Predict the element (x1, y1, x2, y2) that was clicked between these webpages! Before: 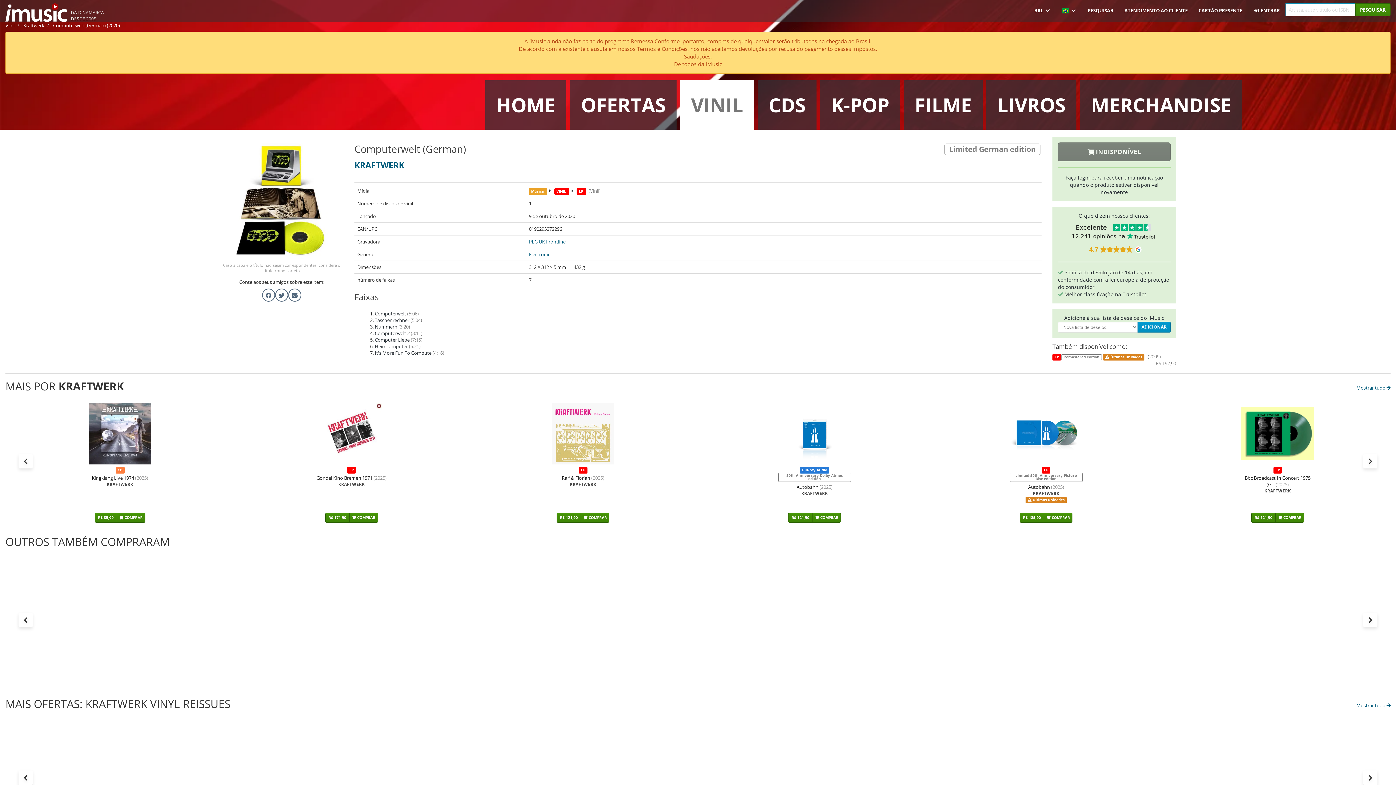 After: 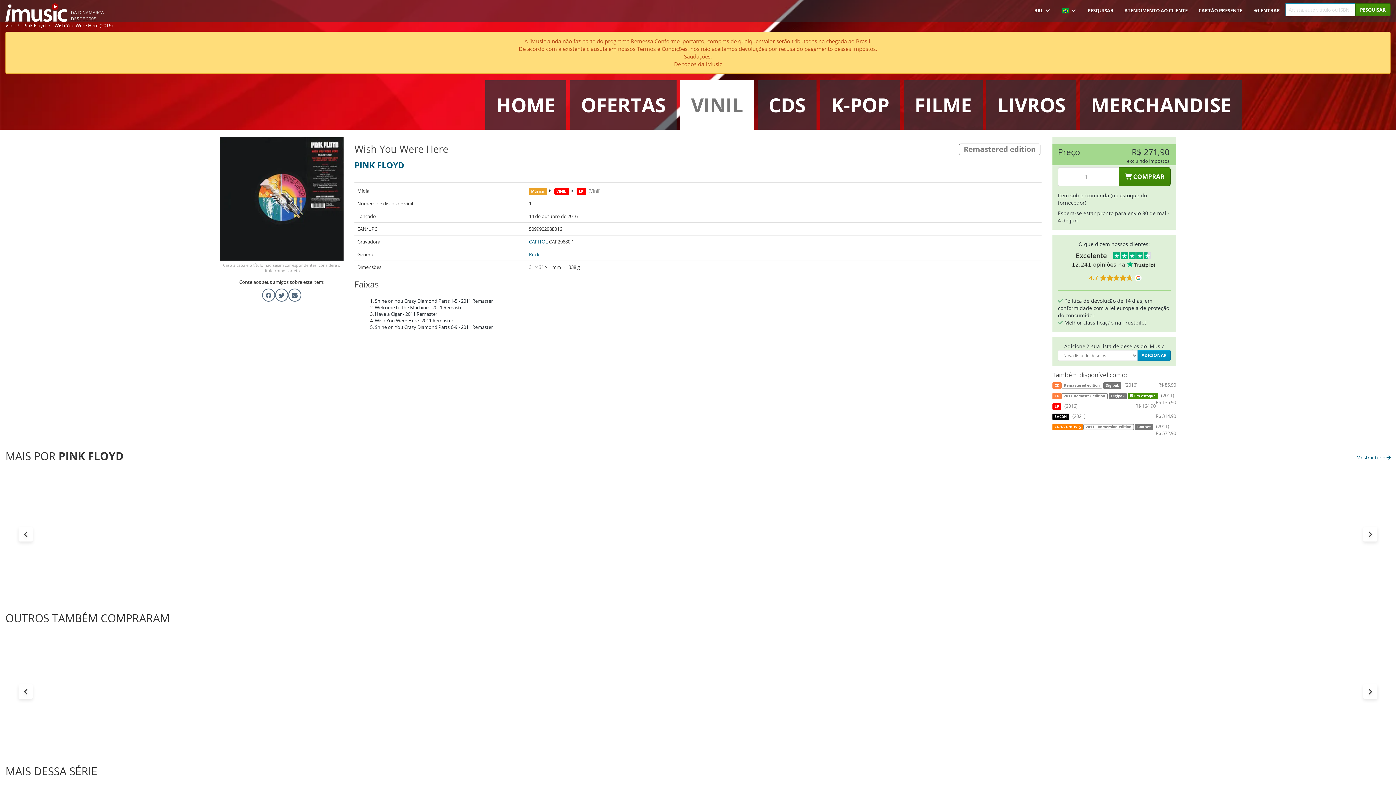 Action: bbox: (778, 558, 851, 675) label: LPRemastered edition
Wish You Were Here (2016)
PINK FLOYD